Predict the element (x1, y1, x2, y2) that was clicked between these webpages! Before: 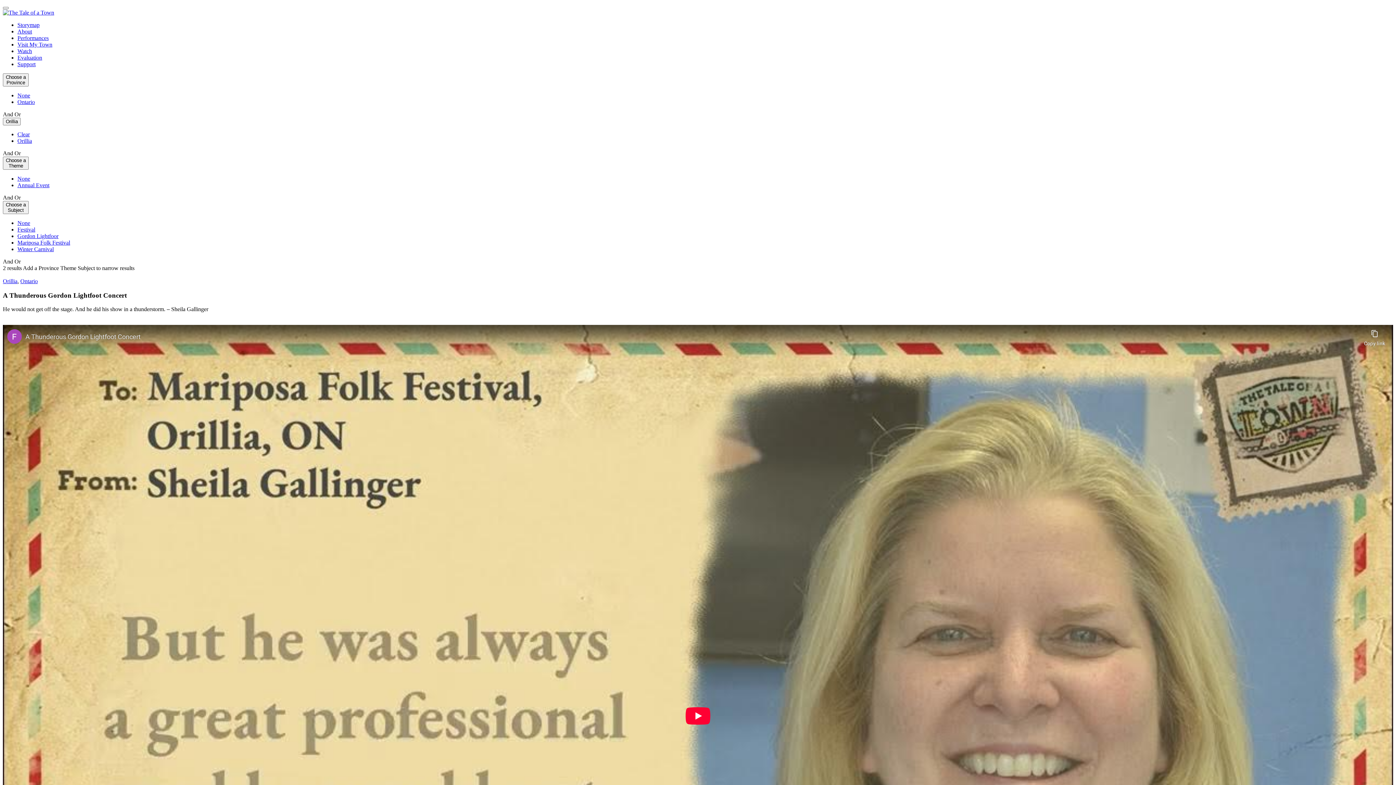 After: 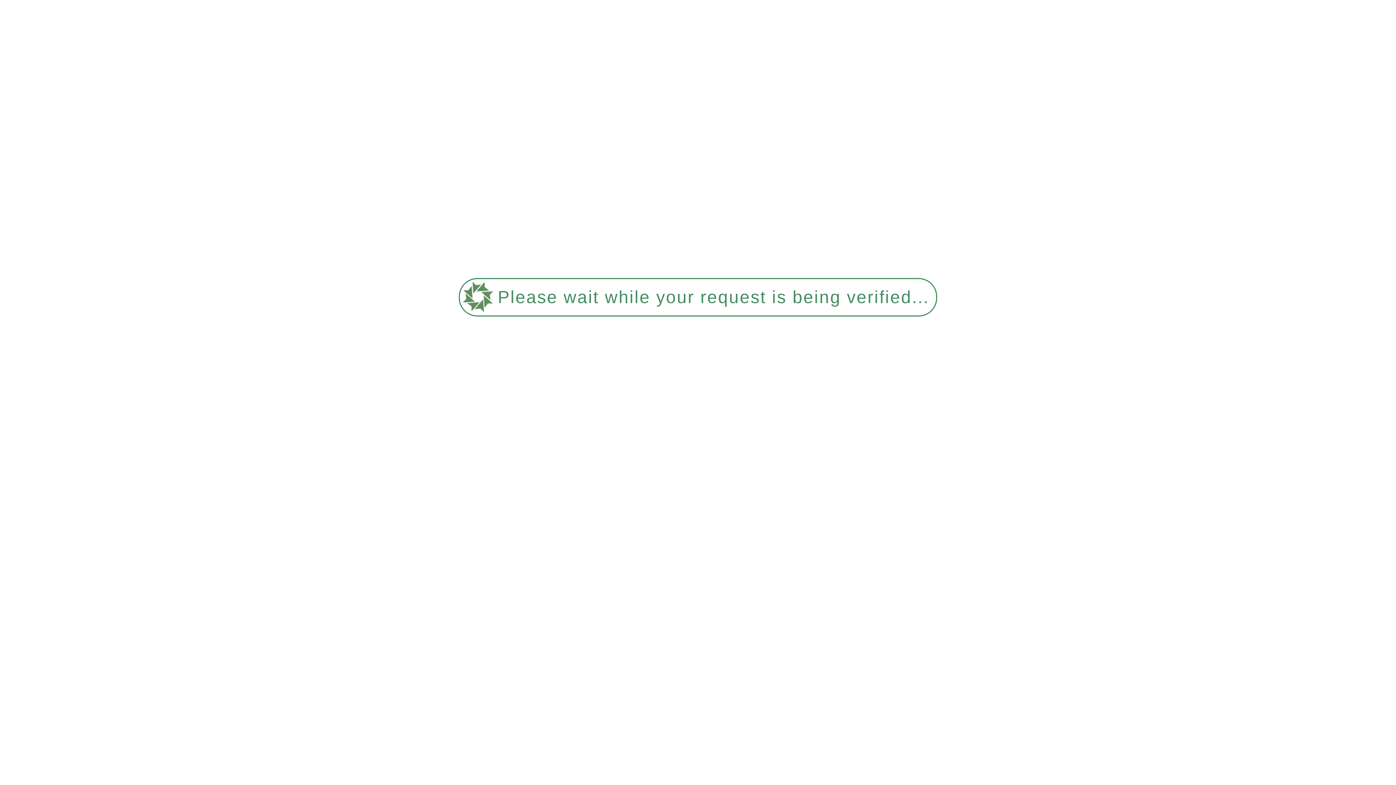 Action: label: Visit My Town bbox: (17, 41, 52, 47)